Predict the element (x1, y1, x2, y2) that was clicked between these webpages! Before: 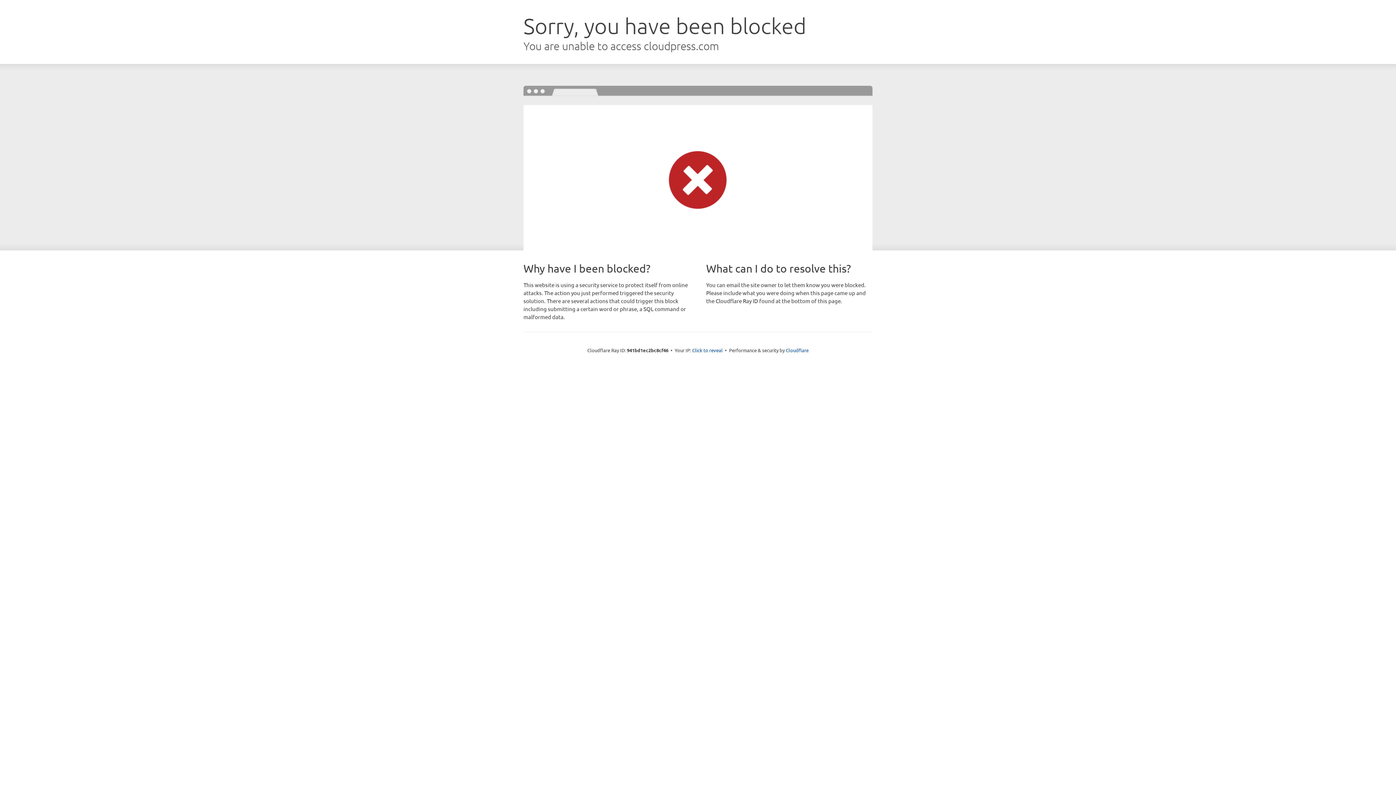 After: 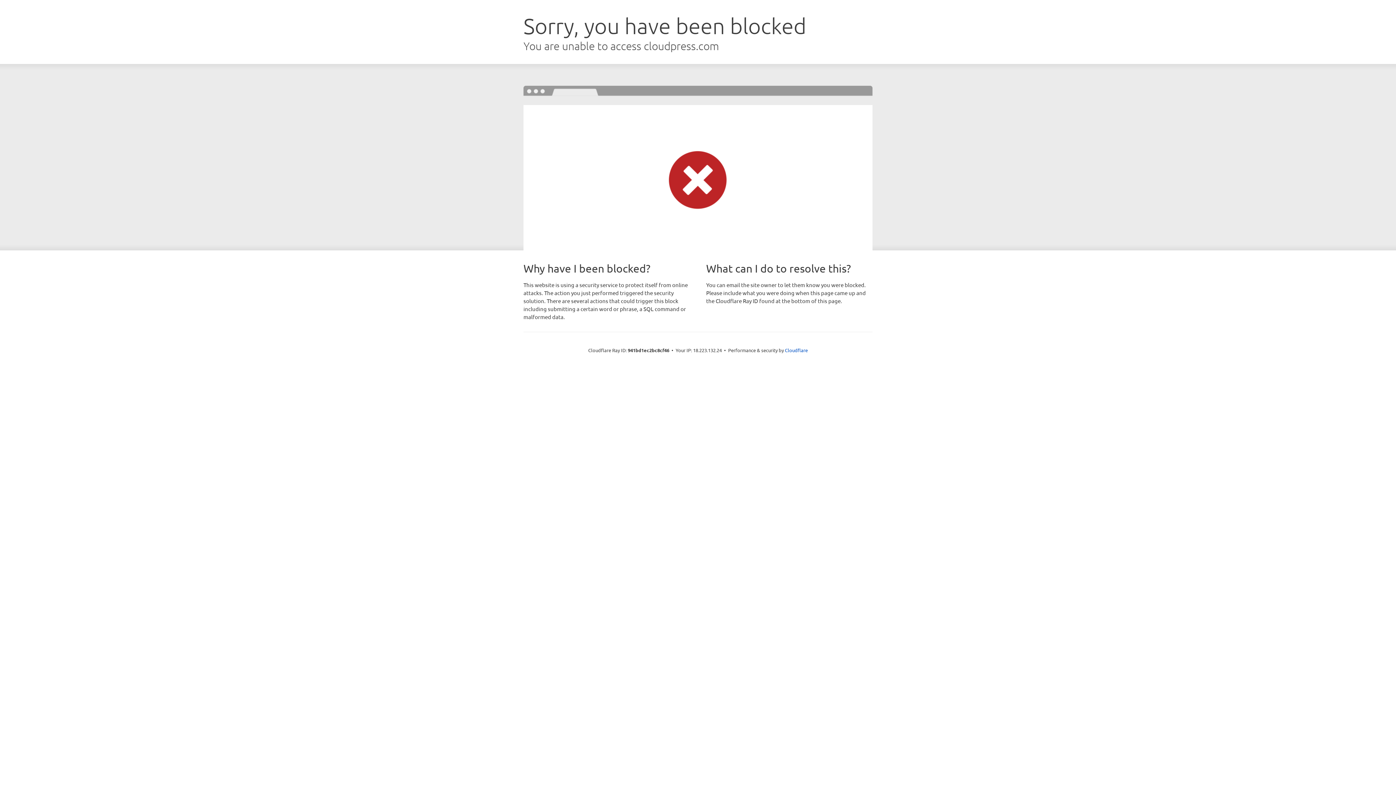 Action: bbox: (692, 346, 722, 353) label: Click to reveal